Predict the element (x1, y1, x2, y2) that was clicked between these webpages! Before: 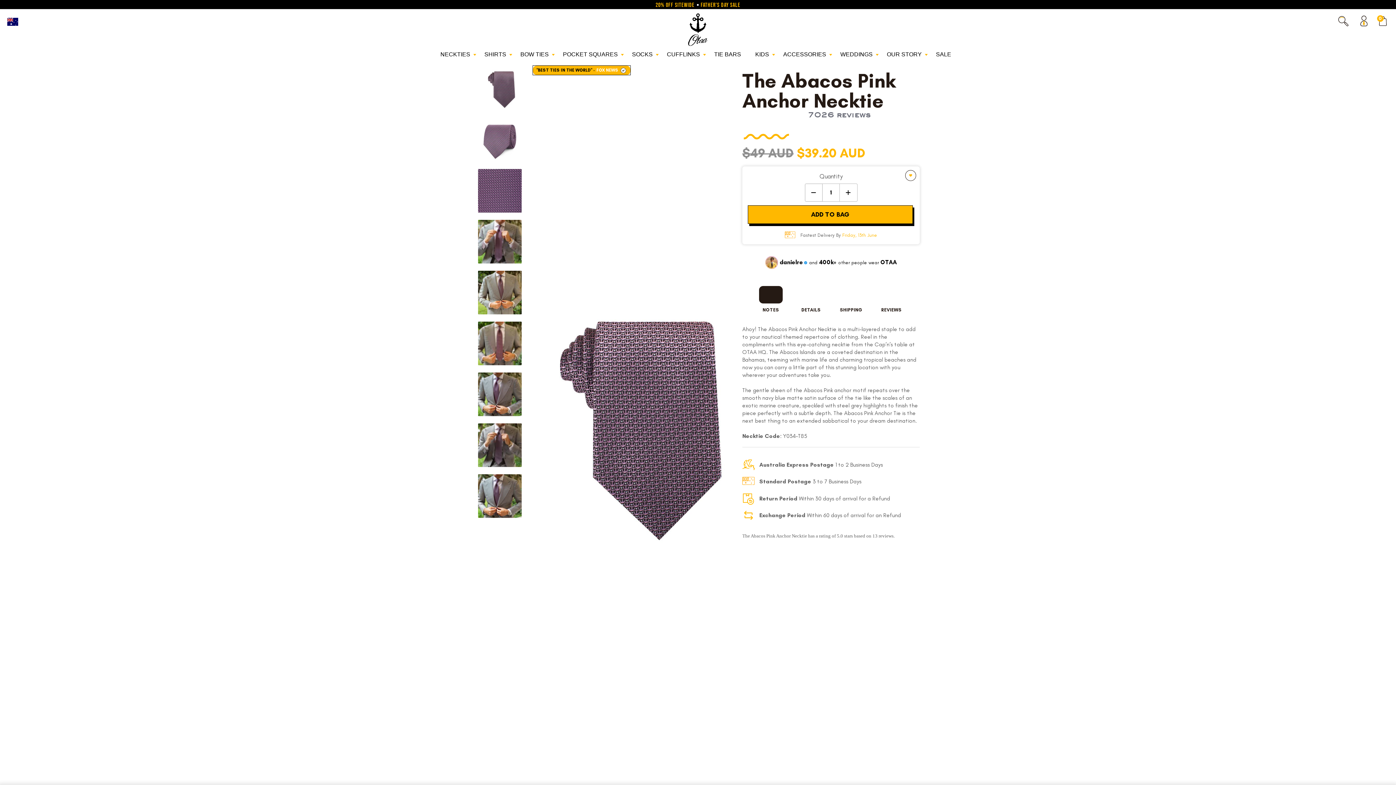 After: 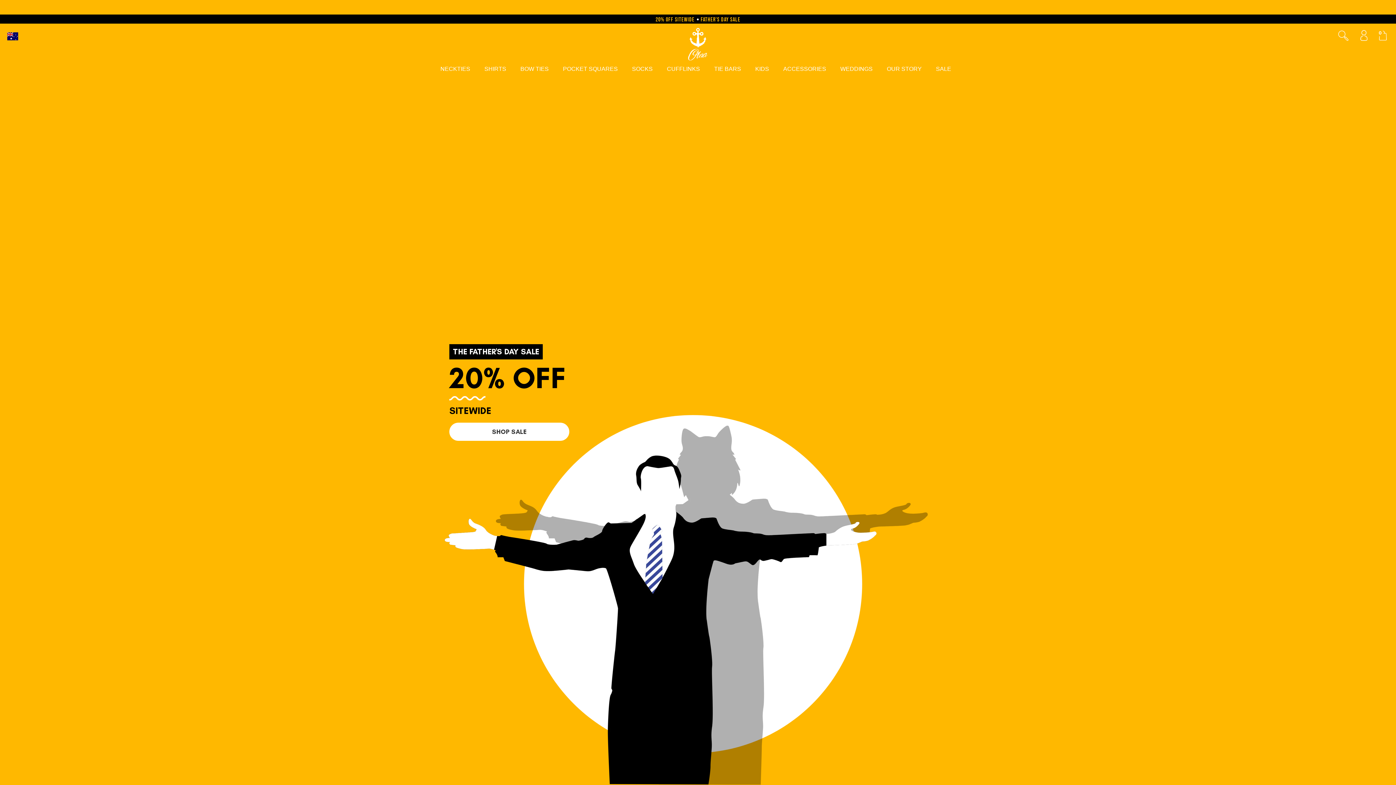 Action: bbox: (678, 10, 718, 47)